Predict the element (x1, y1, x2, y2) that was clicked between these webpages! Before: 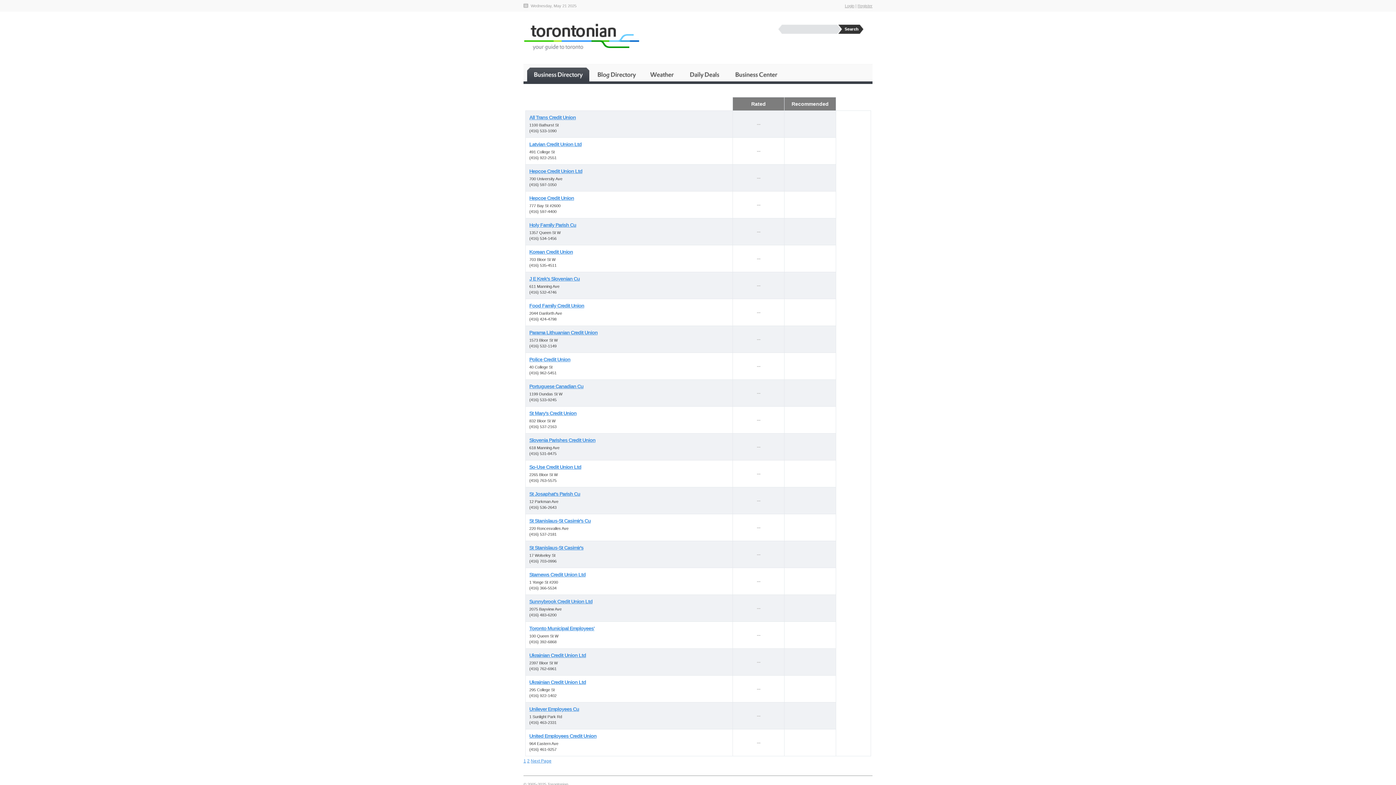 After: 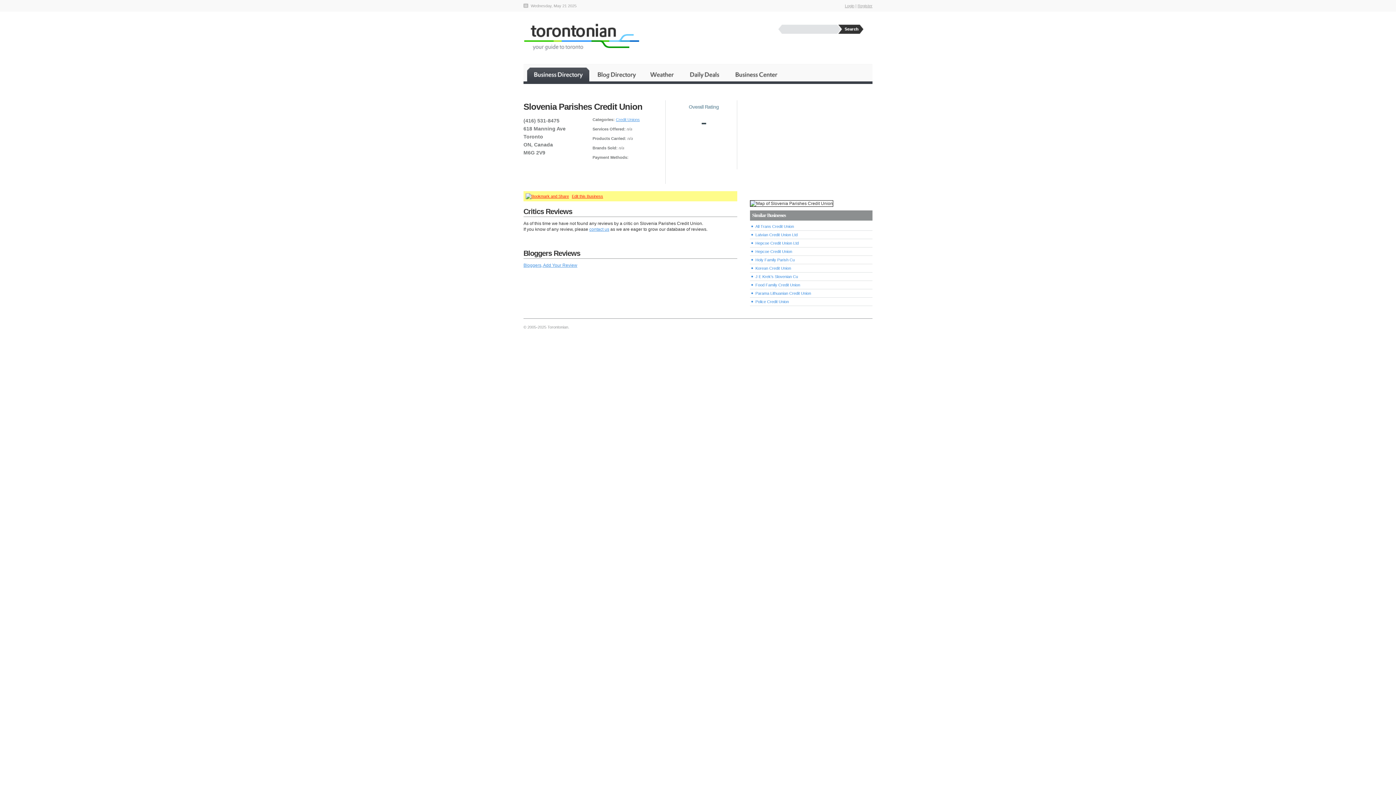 Action: bbox: (529, 437, 595, 443) label: Slovenia Parishes Credit Union